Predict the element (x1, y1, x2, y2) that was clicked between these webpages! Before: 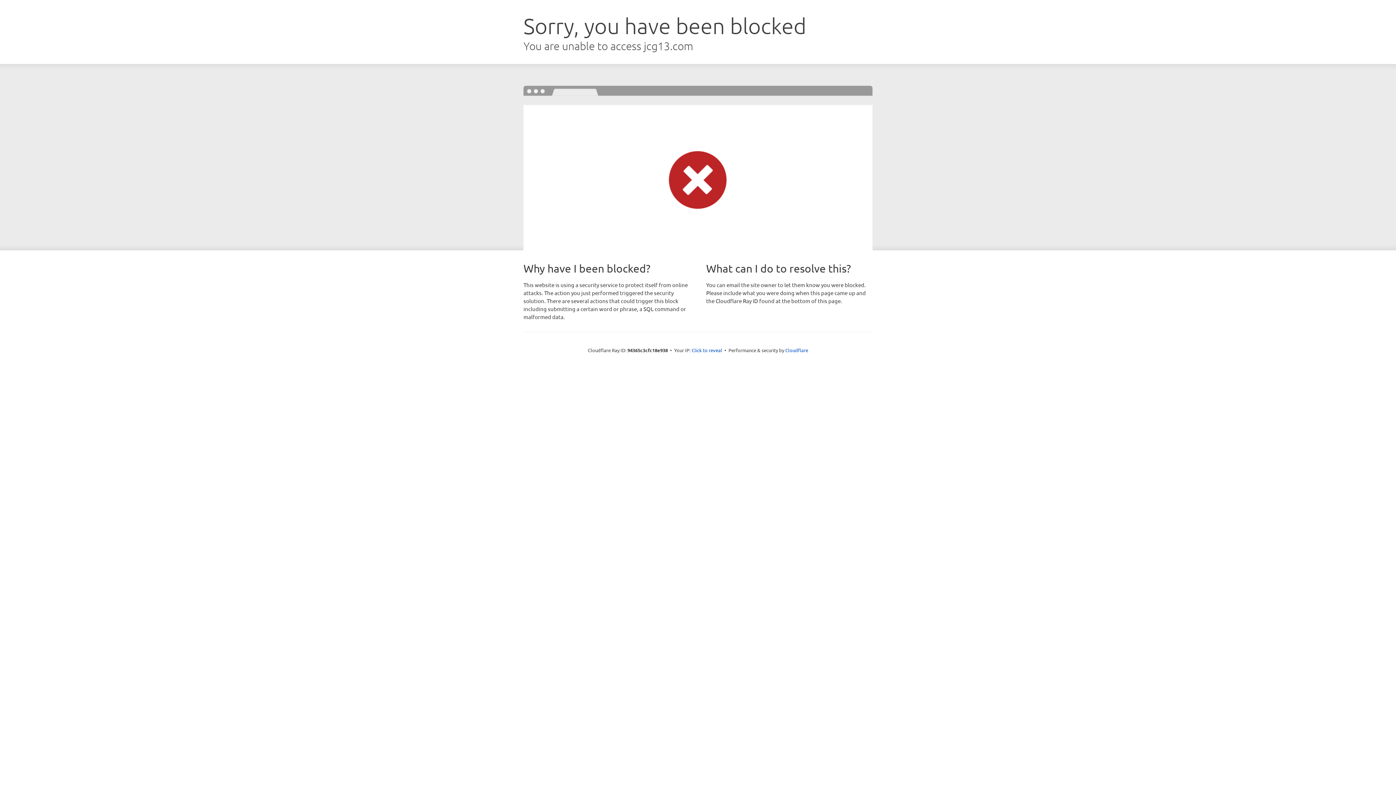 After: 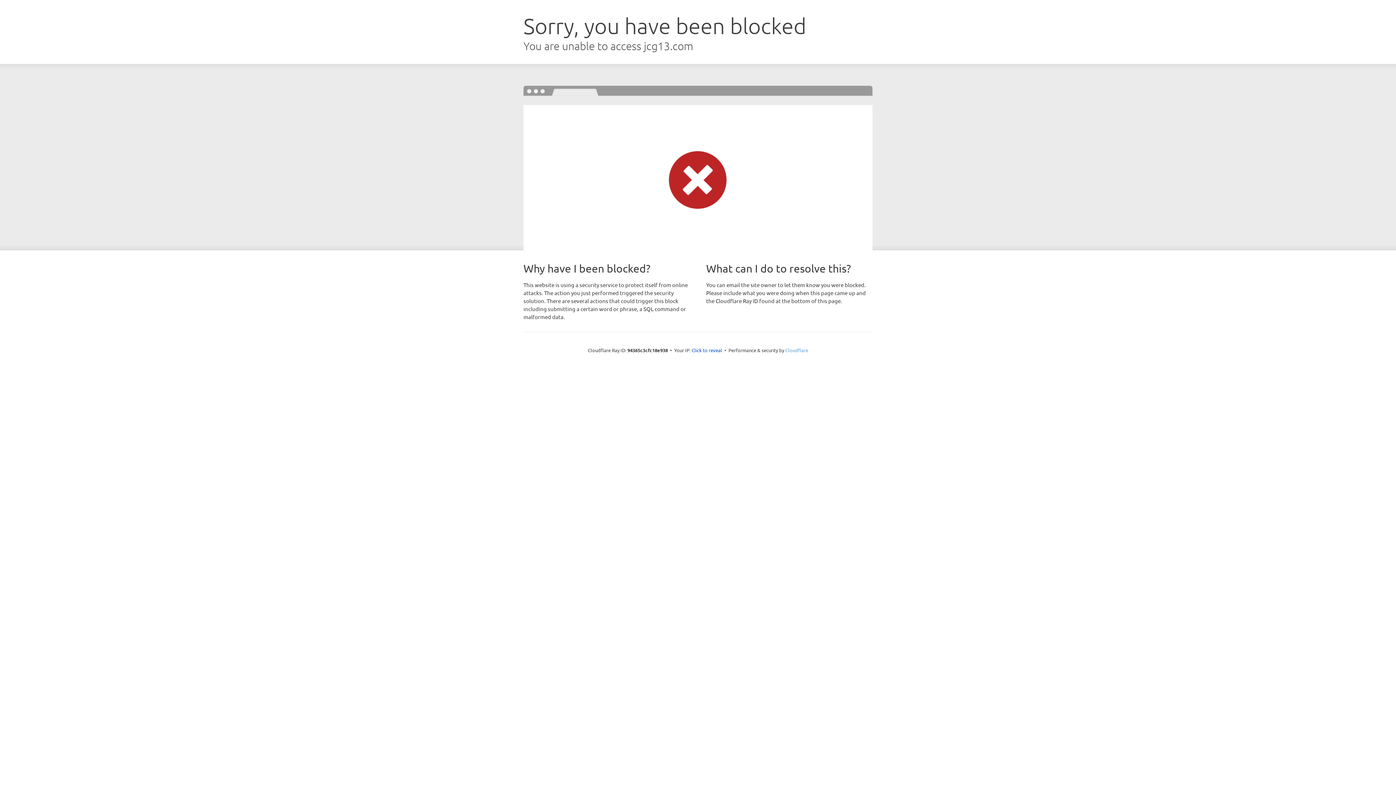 Action: label: Cloudflare bbox: (785, 347, 808, 353)